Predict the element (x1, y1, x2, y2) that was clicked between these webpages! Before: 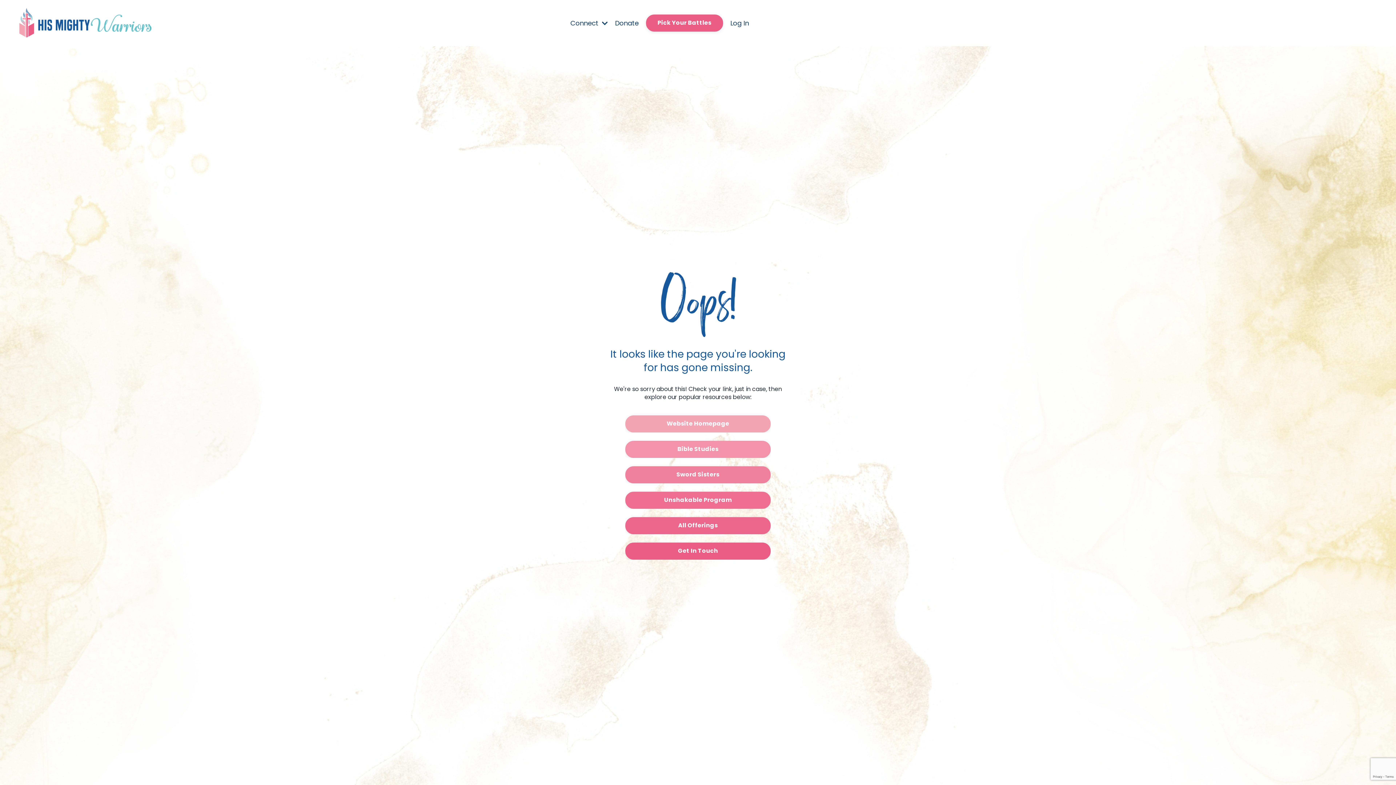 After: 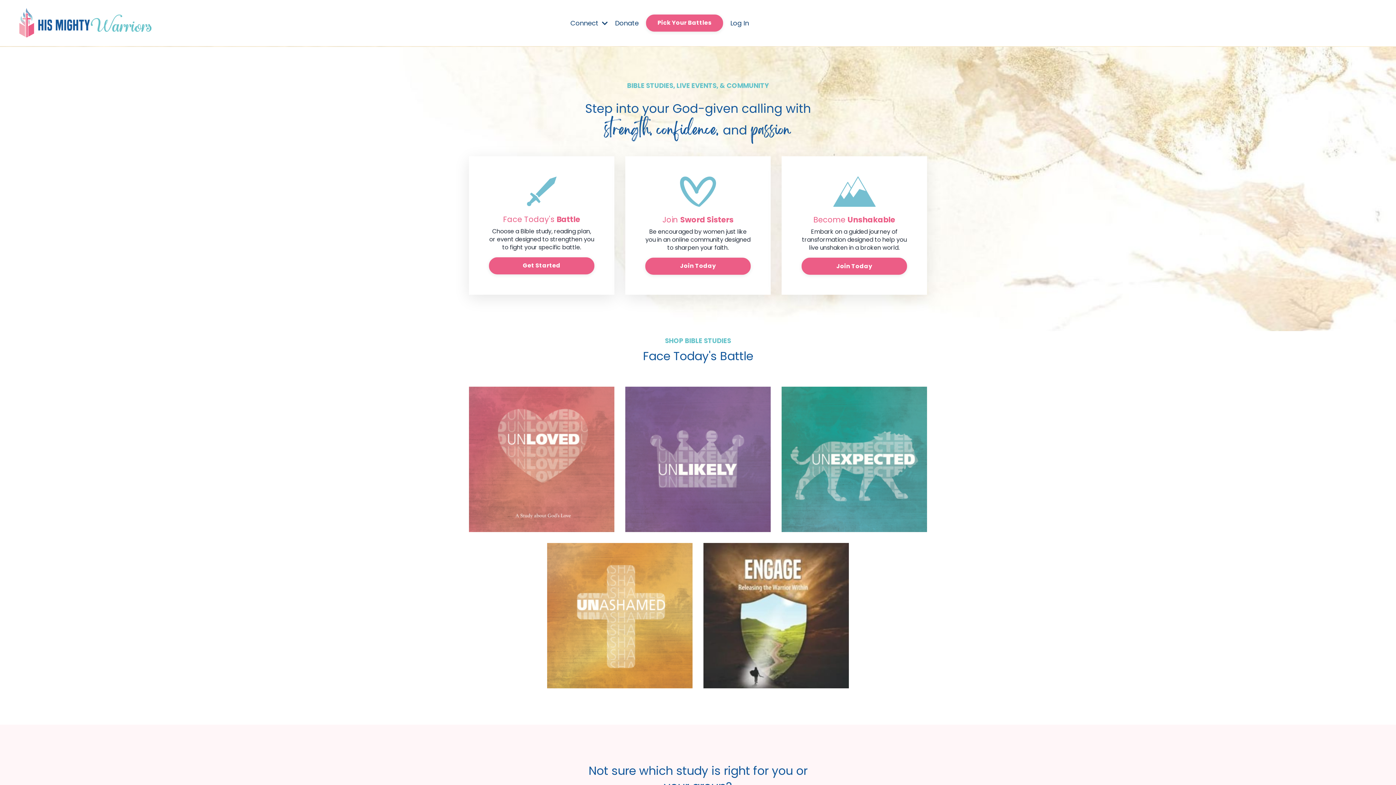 Action: label: All Offerings bbox: (625, 517, 770, 534)